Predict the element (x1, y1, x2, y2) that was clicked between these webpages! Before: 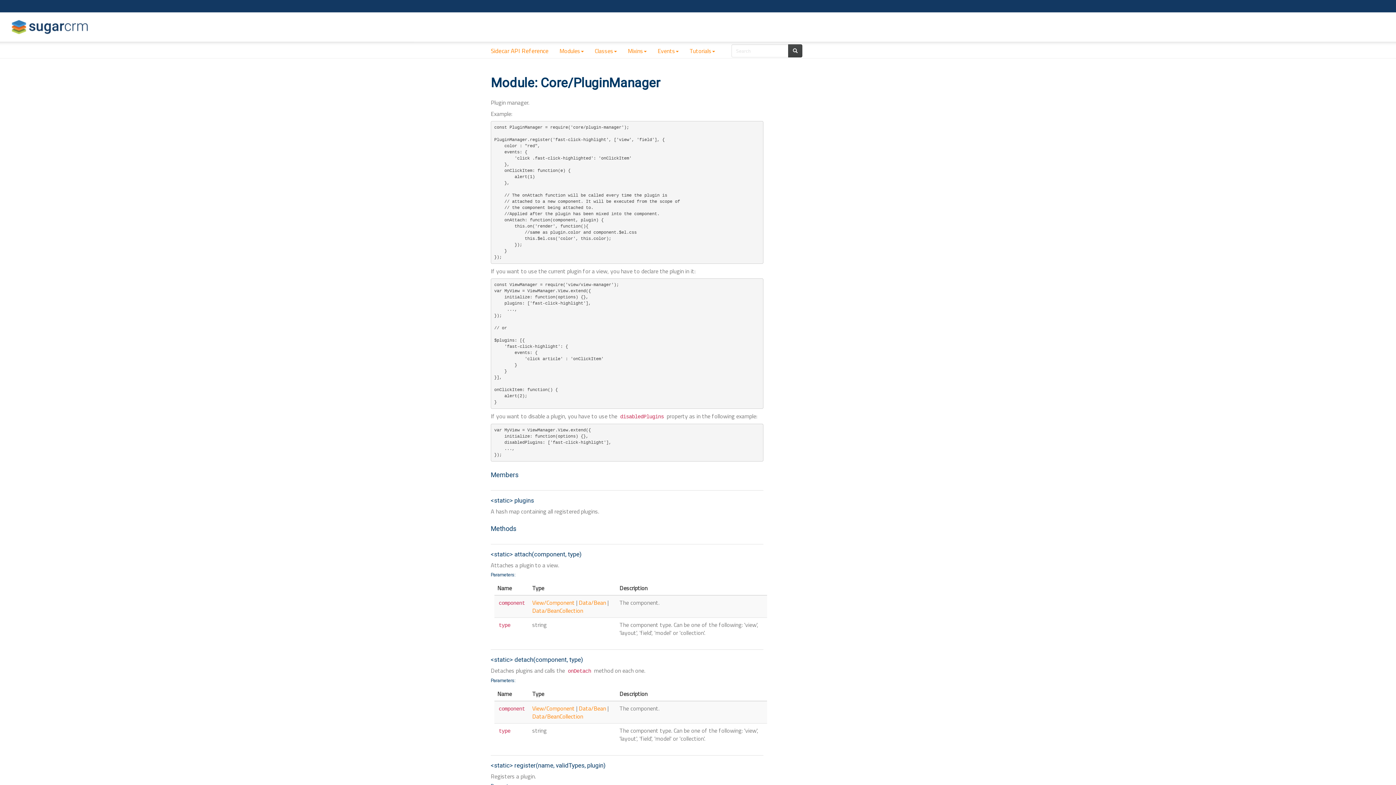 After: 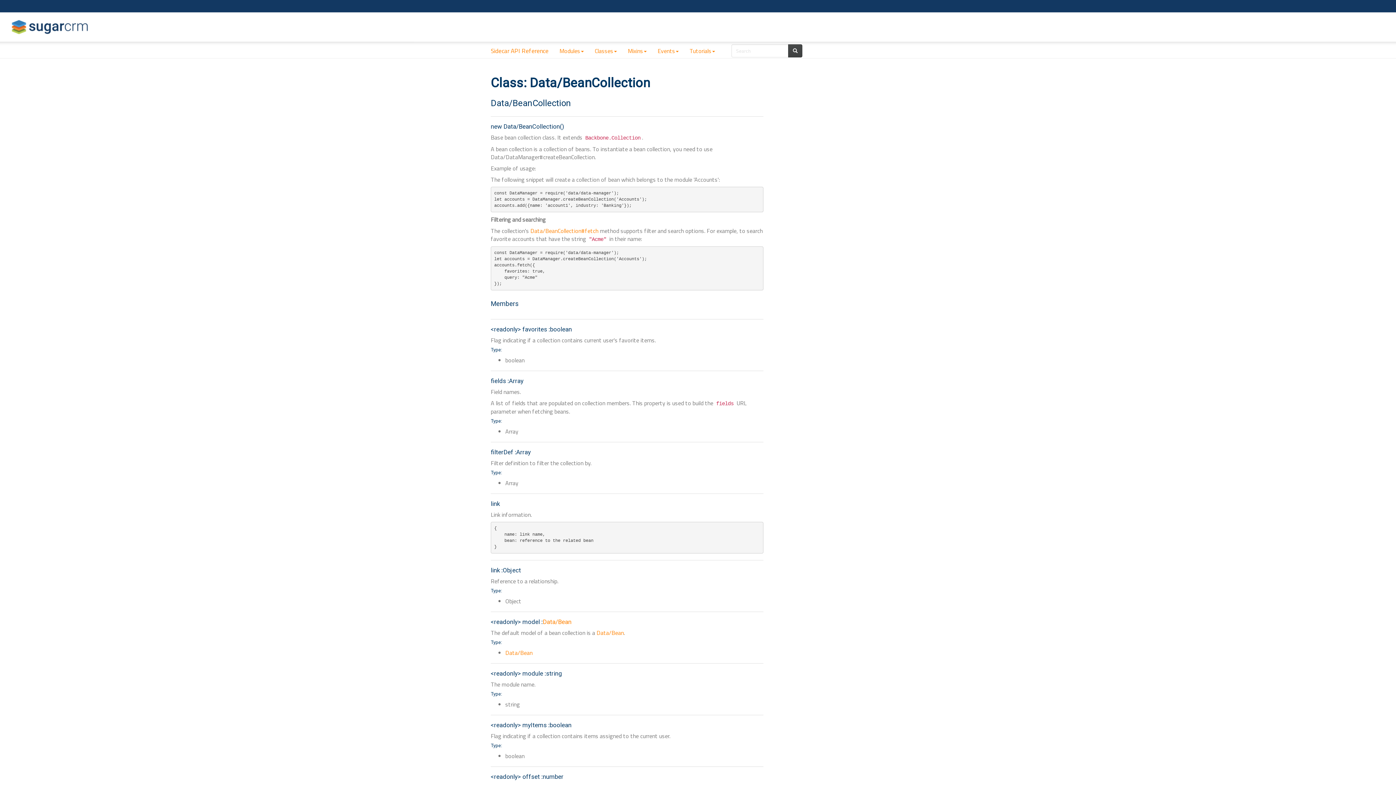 Action: bbox: (532, 606, 583, 615) label: Data/BeanCollection